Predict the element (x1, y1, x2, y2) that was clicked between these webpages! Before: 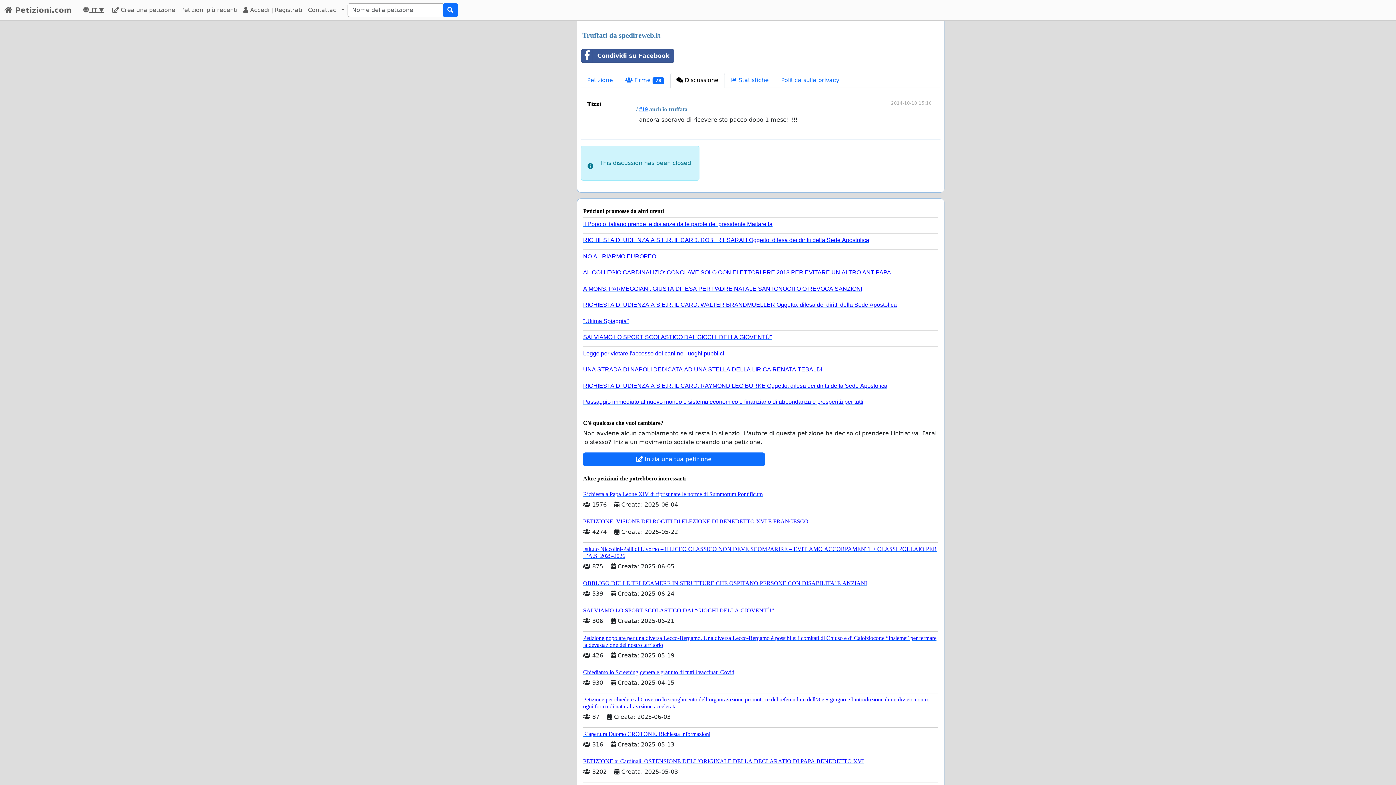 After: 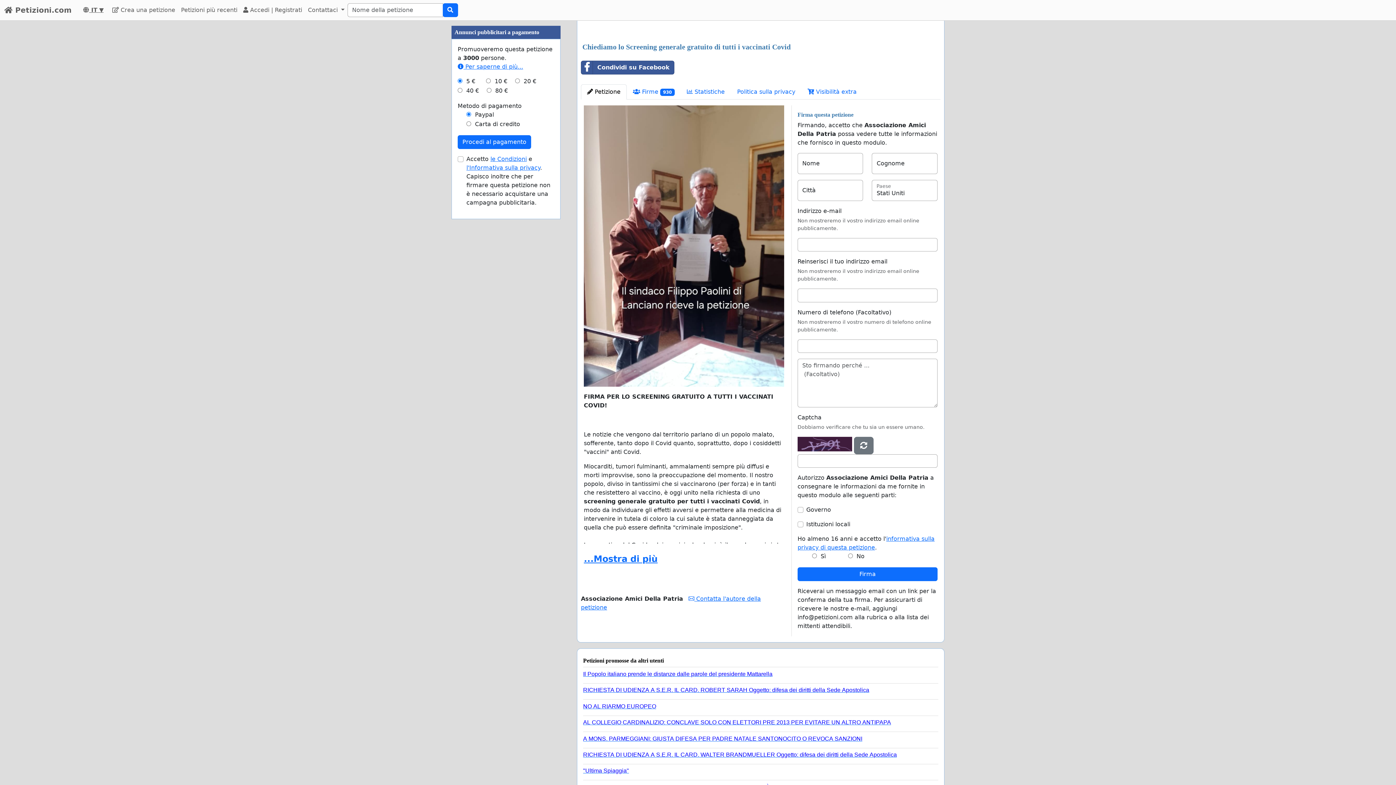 Action: bbox: (583, 666, 938, 676) label: Chiediamo lo Screening generale gratuito di tutti i vaccinati Covid